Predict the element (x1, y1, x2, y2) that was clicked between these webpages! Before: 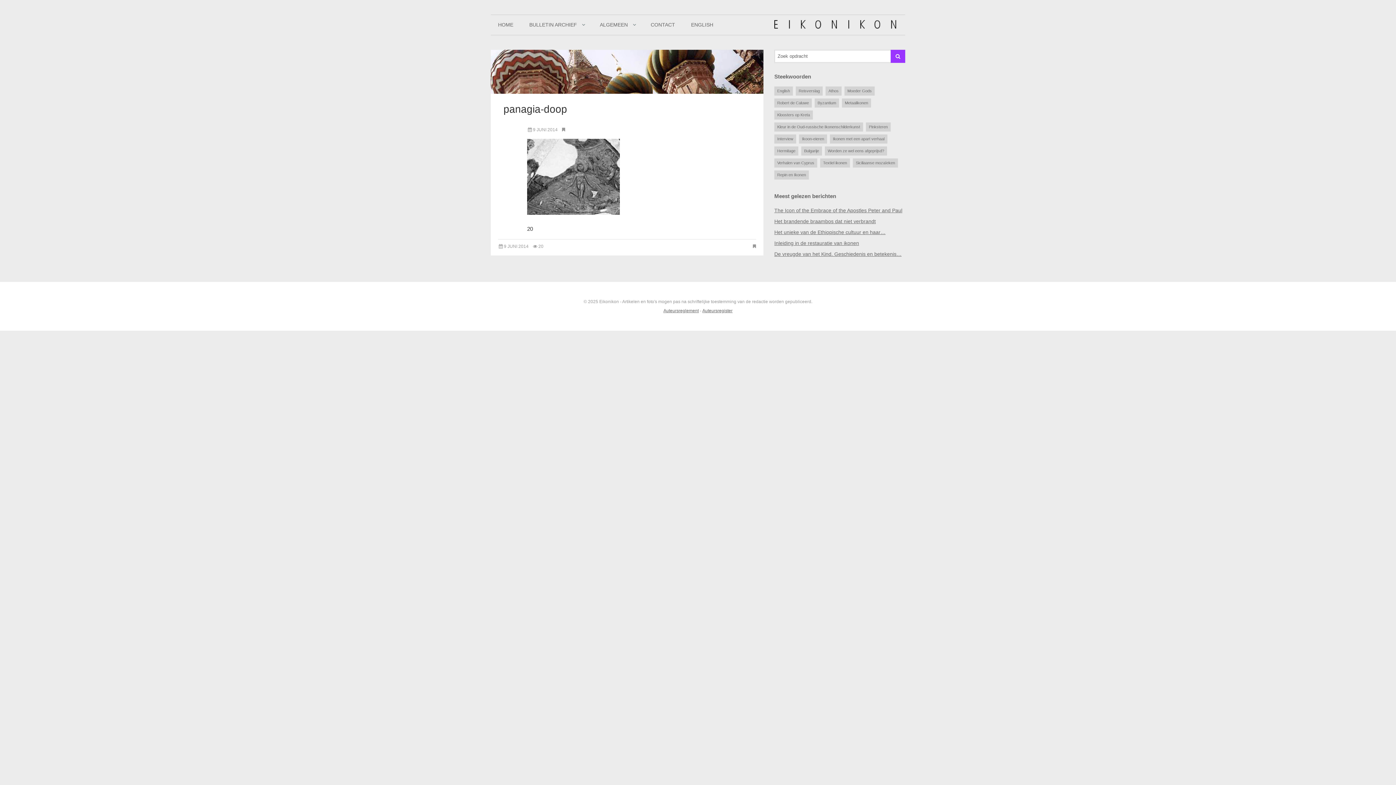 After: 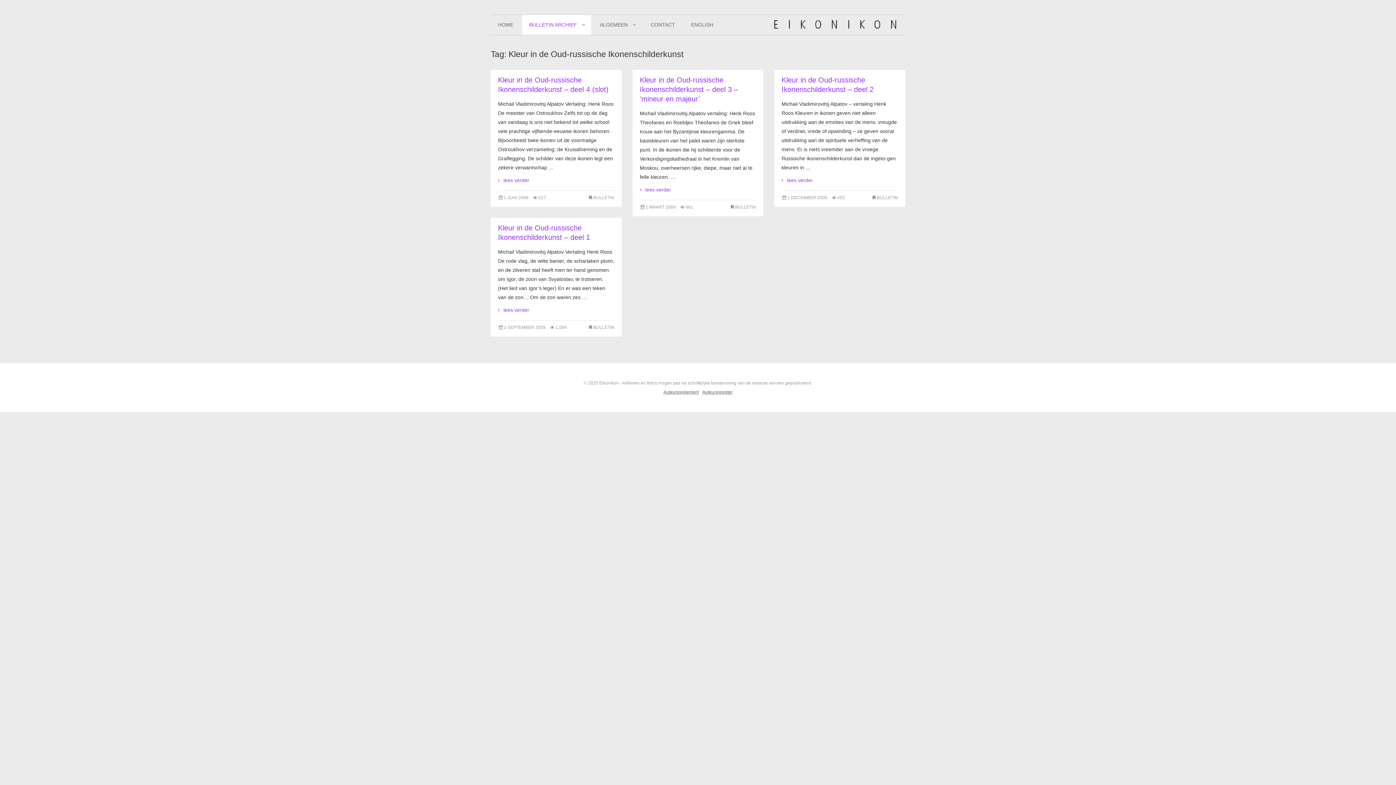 Action: bbox: (774, 122, 863, 131) label: Kleur in de Oud-russische Ikonenschilderkunst